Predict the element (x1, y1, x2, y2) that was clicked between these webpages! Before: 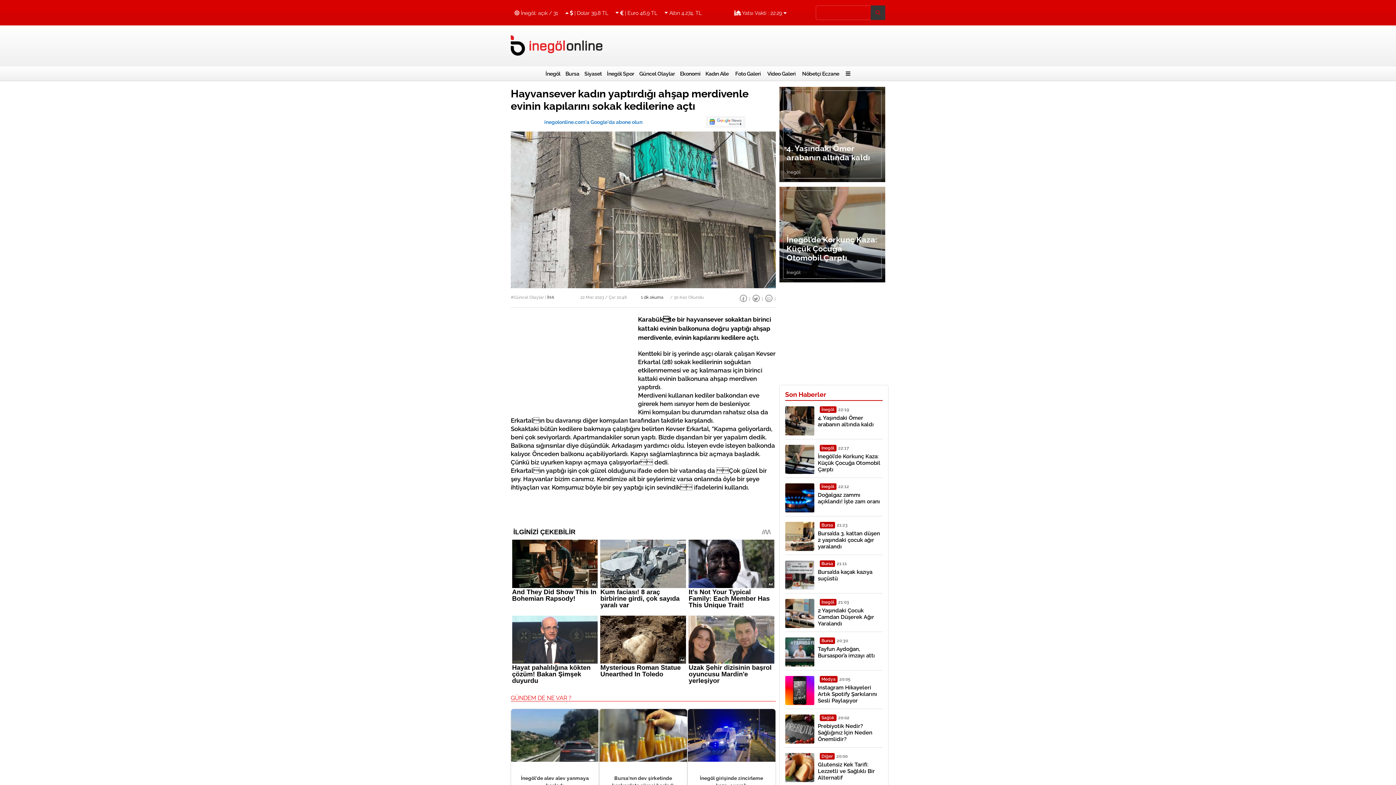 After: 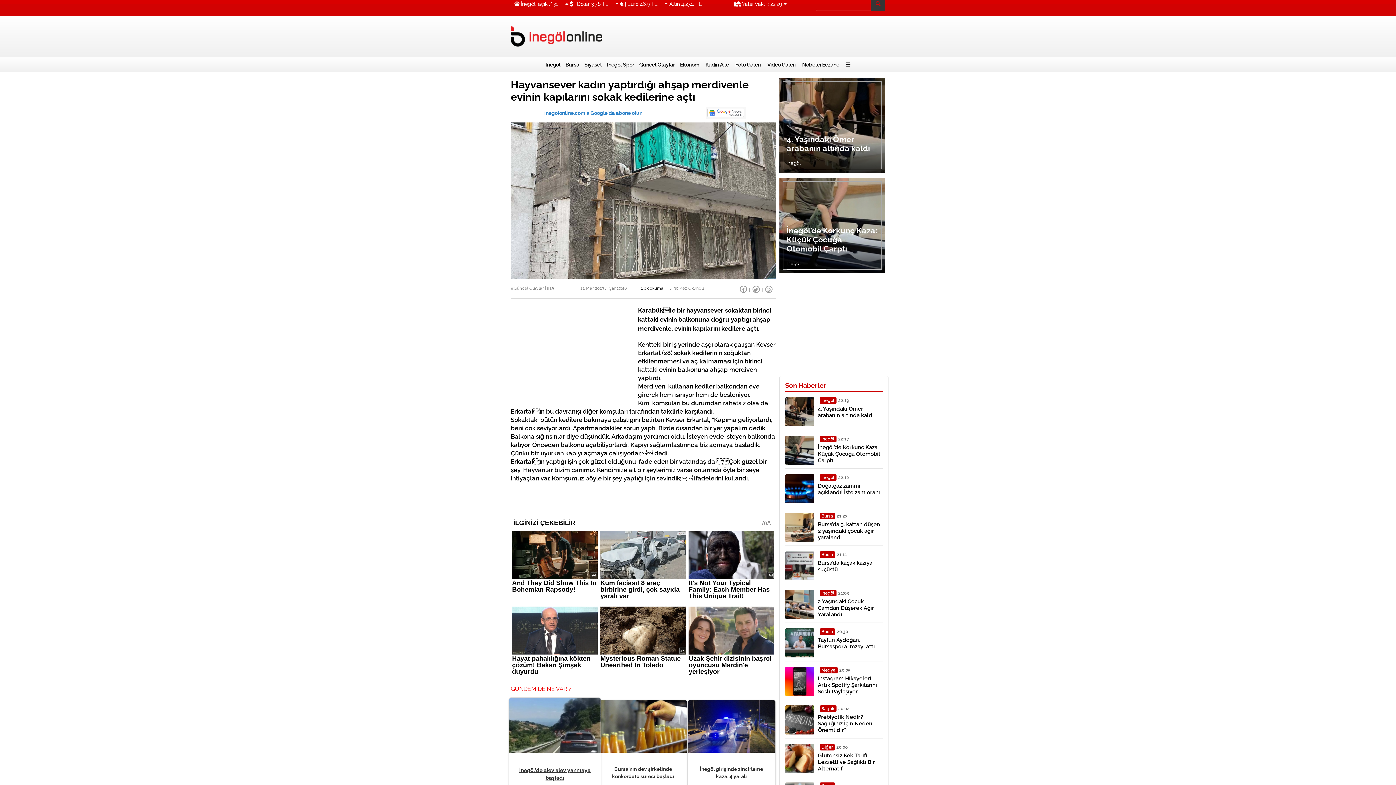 Action: bbox: (511, 709, 598, 794) label: İnegöl'de alev alev yanmaya başladı